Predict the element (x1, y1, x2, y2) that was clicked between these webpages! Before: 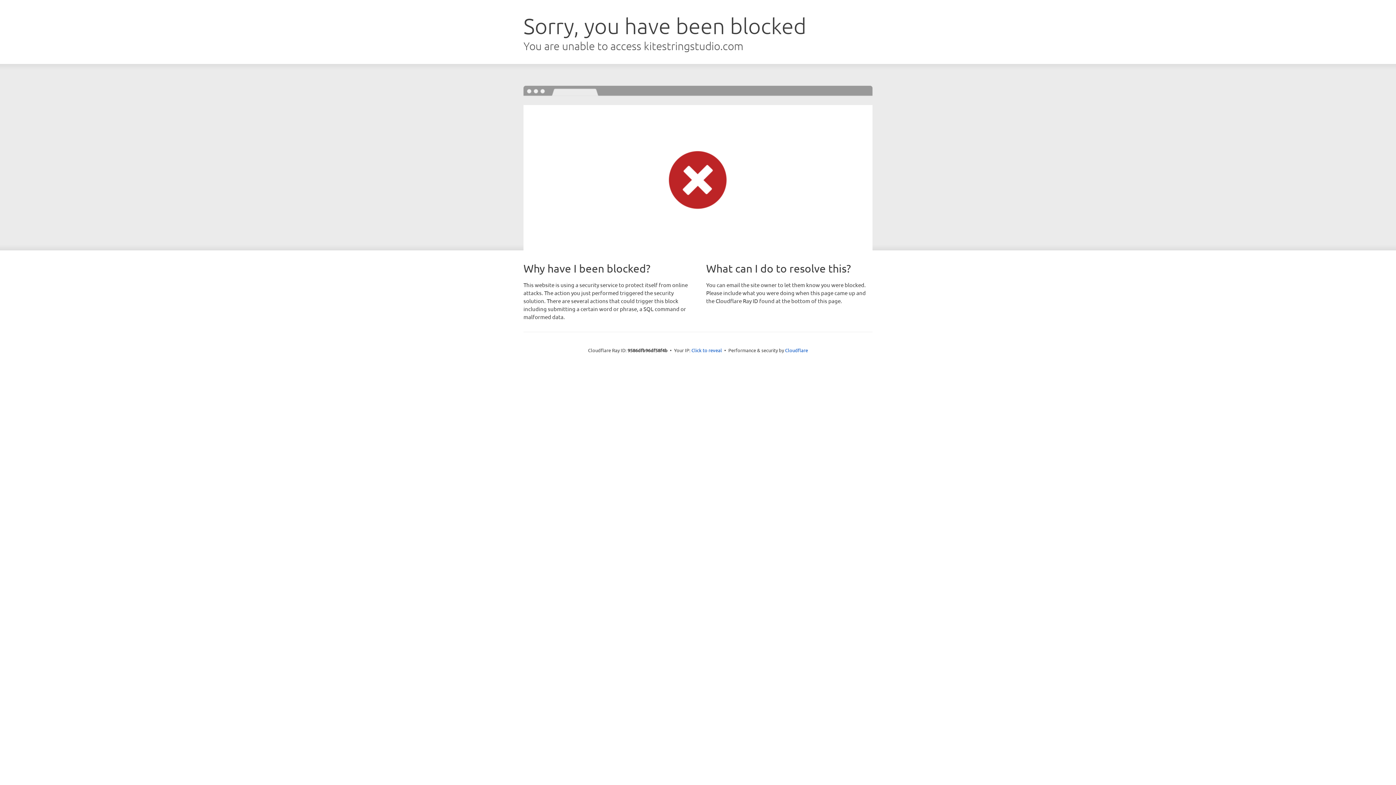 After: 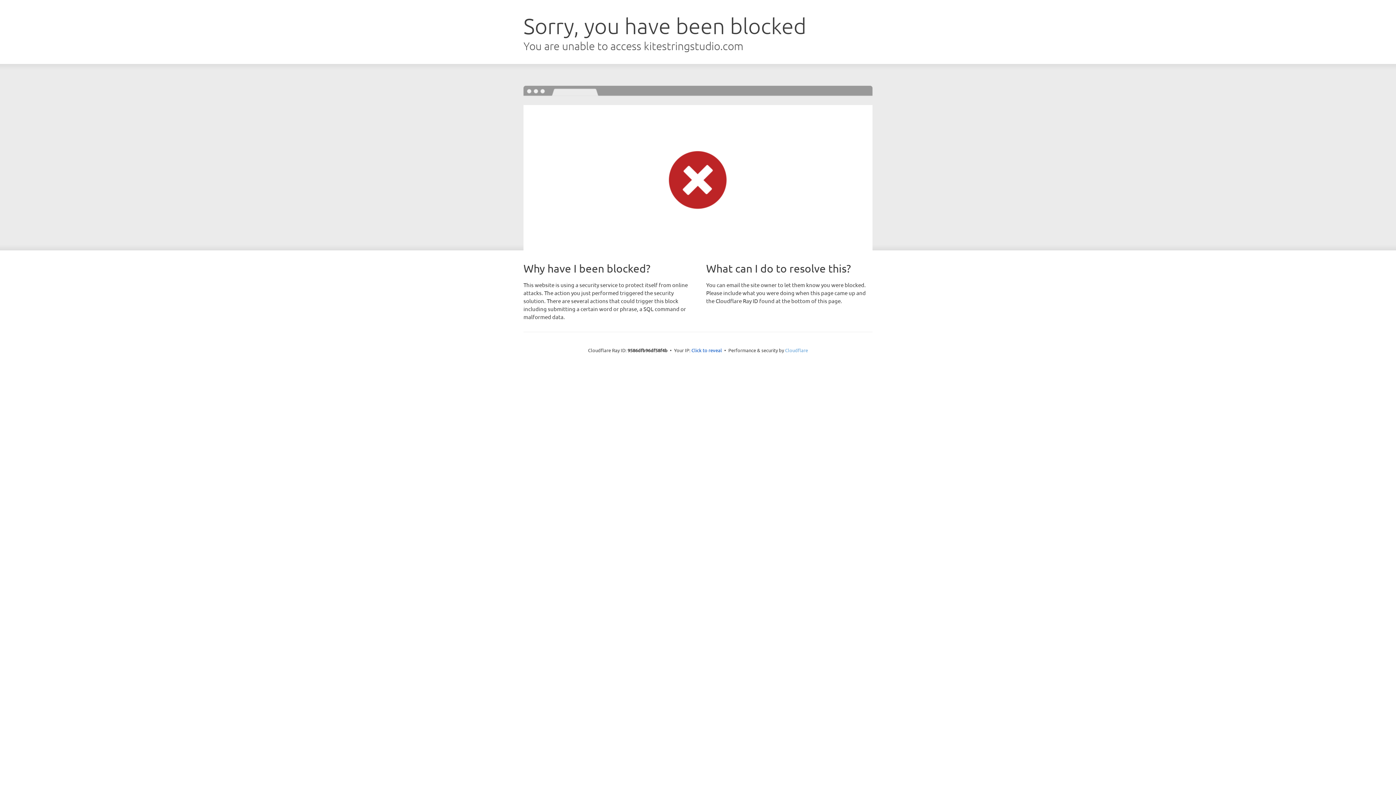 Action: label: Cloudflare bbox: (785, 347, 808, 353)